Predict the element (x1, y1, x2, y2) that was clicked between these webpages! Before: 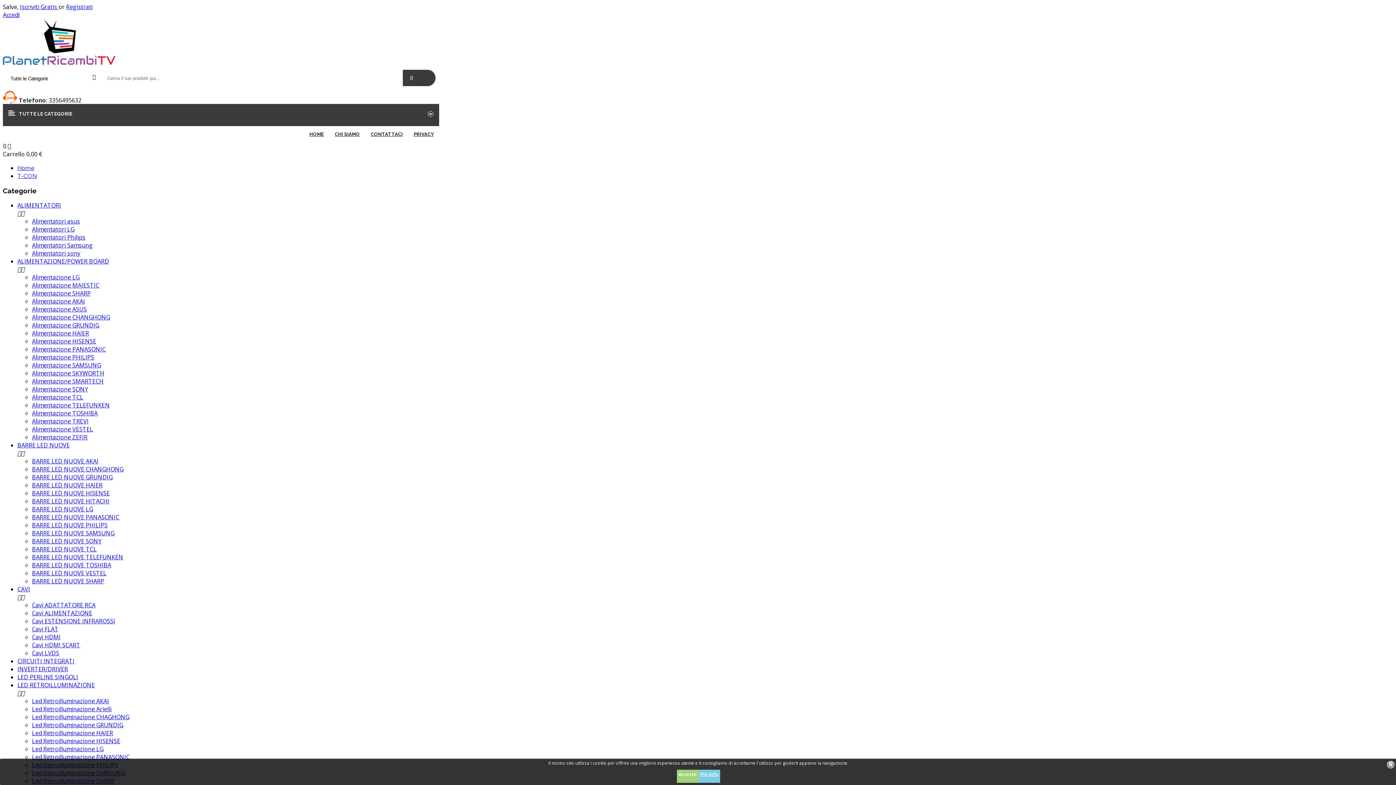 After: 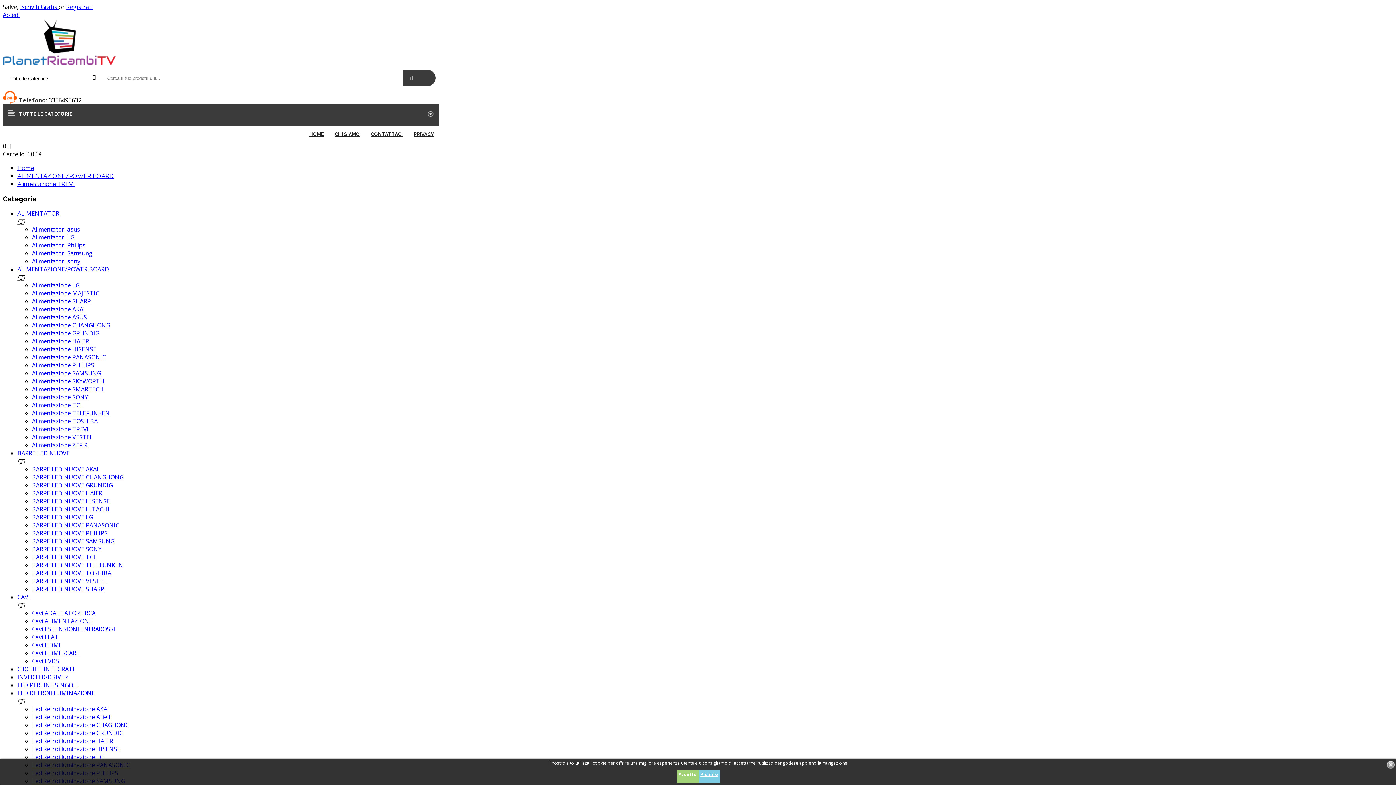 Action: label: Alimentazione TREVI bbox: (32, 417, 88, 425)